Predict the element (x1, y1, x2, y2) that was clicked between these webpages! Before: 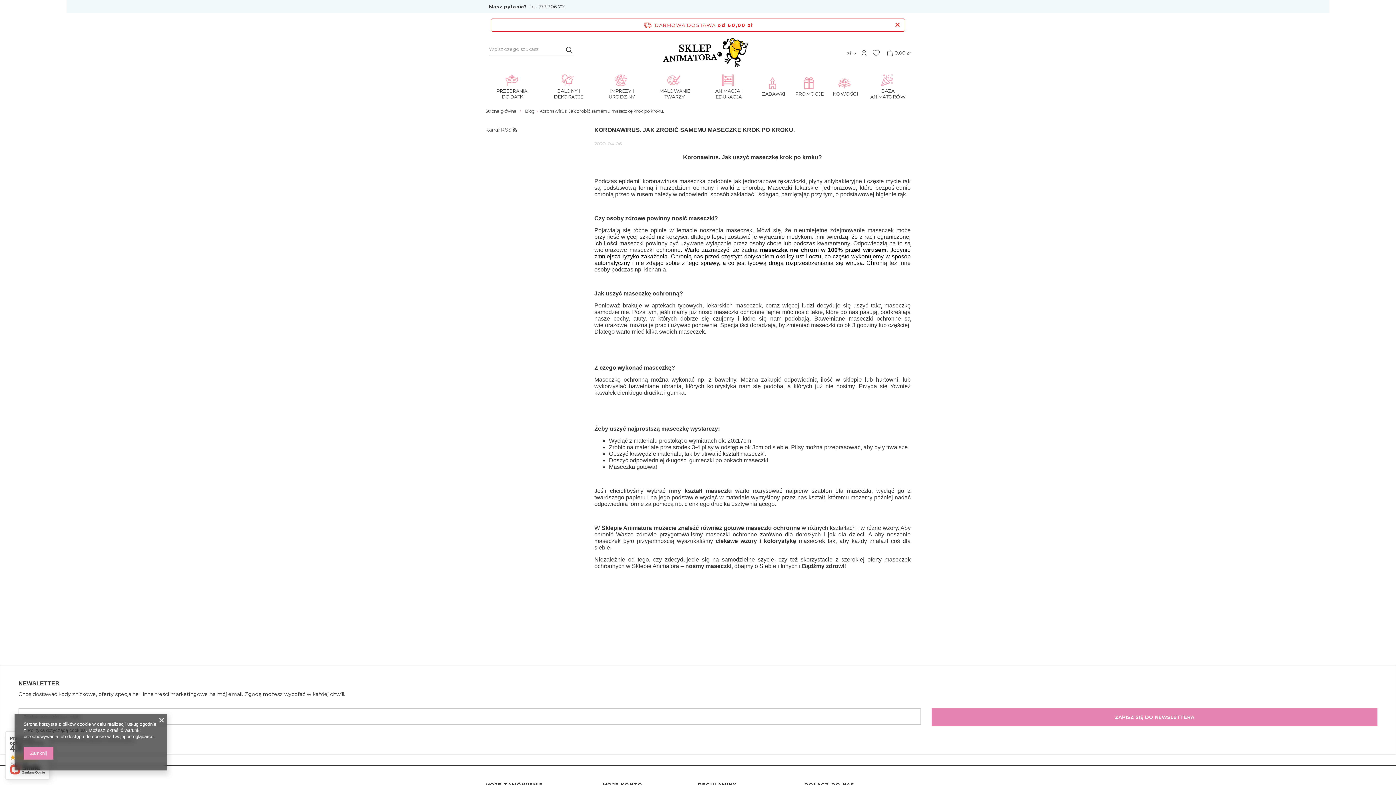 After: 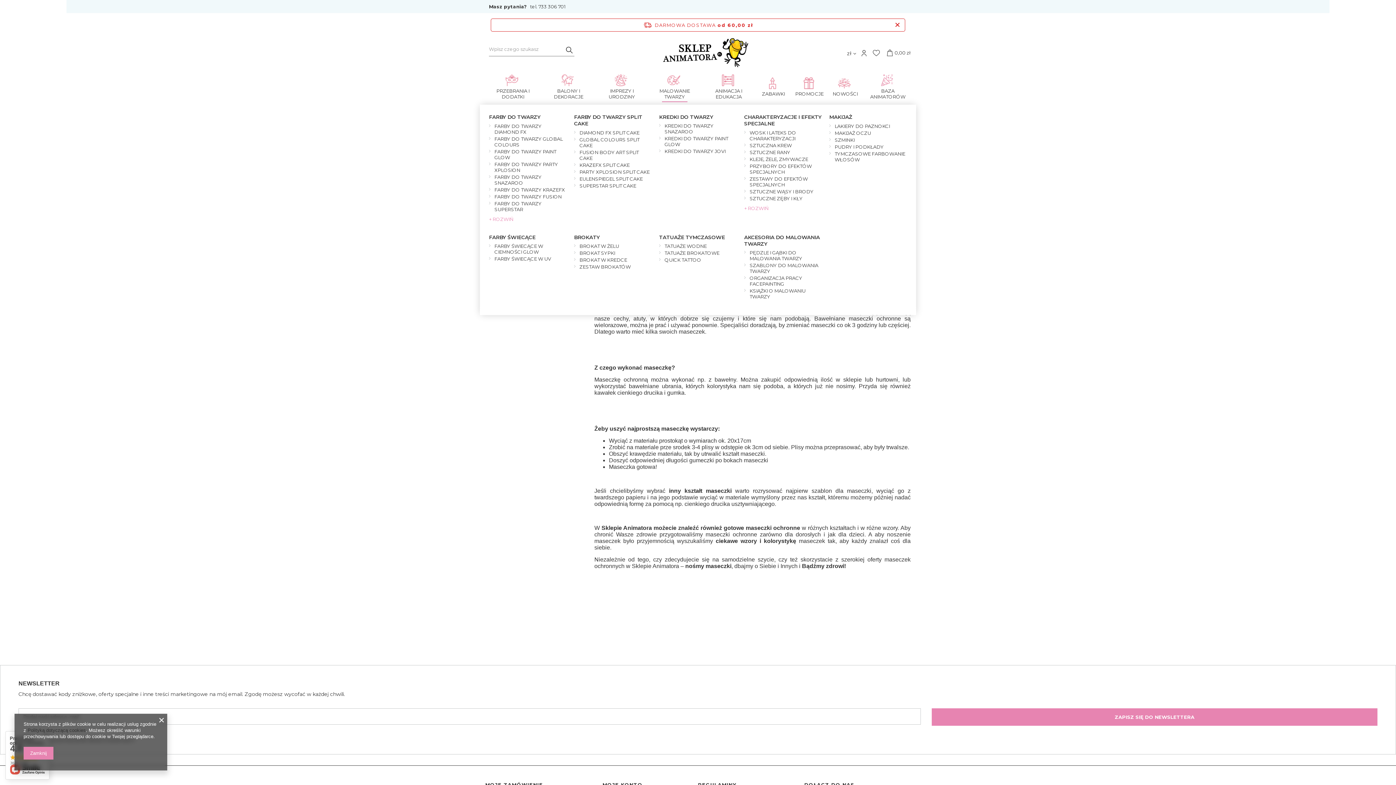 Action: bbox: (647, 72, 700, 104) label: MALOWANIE TWARZY